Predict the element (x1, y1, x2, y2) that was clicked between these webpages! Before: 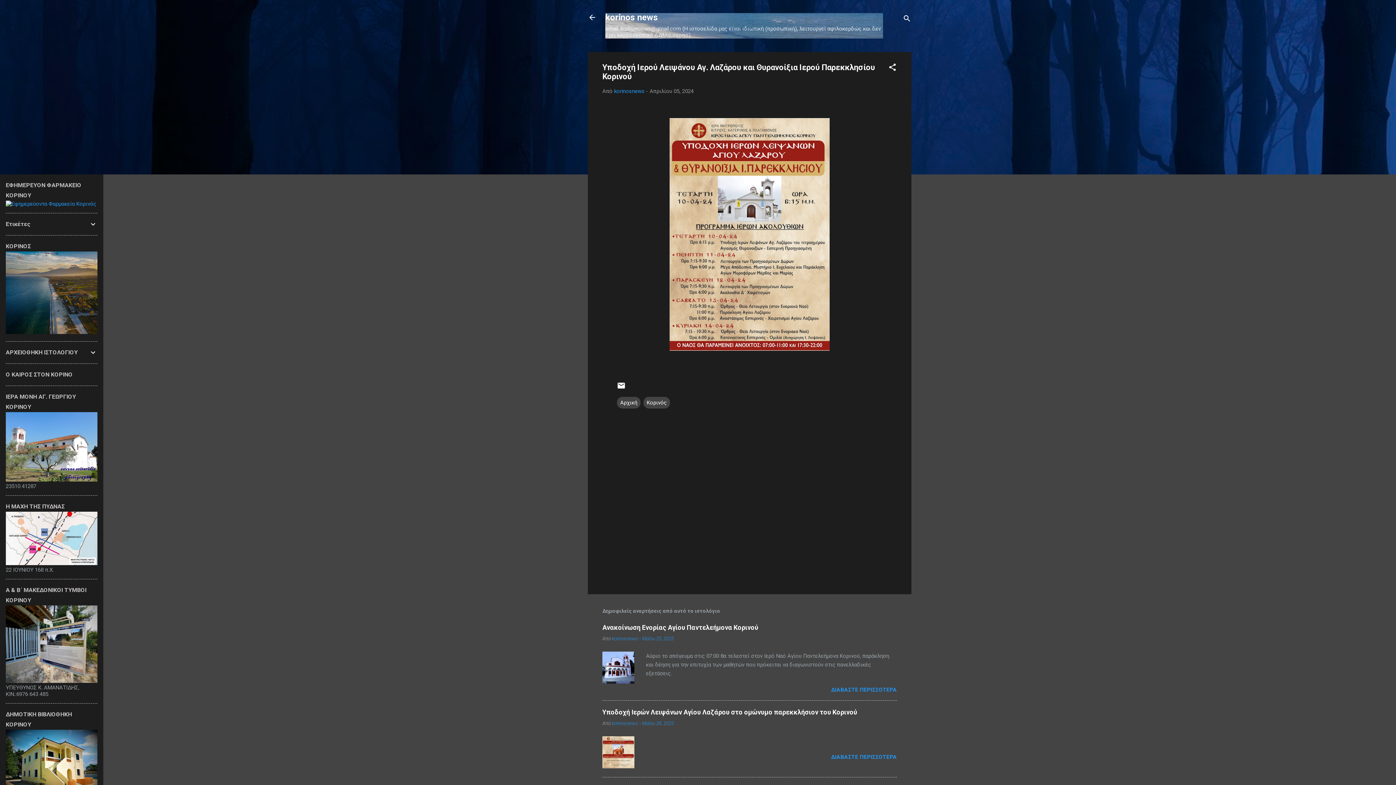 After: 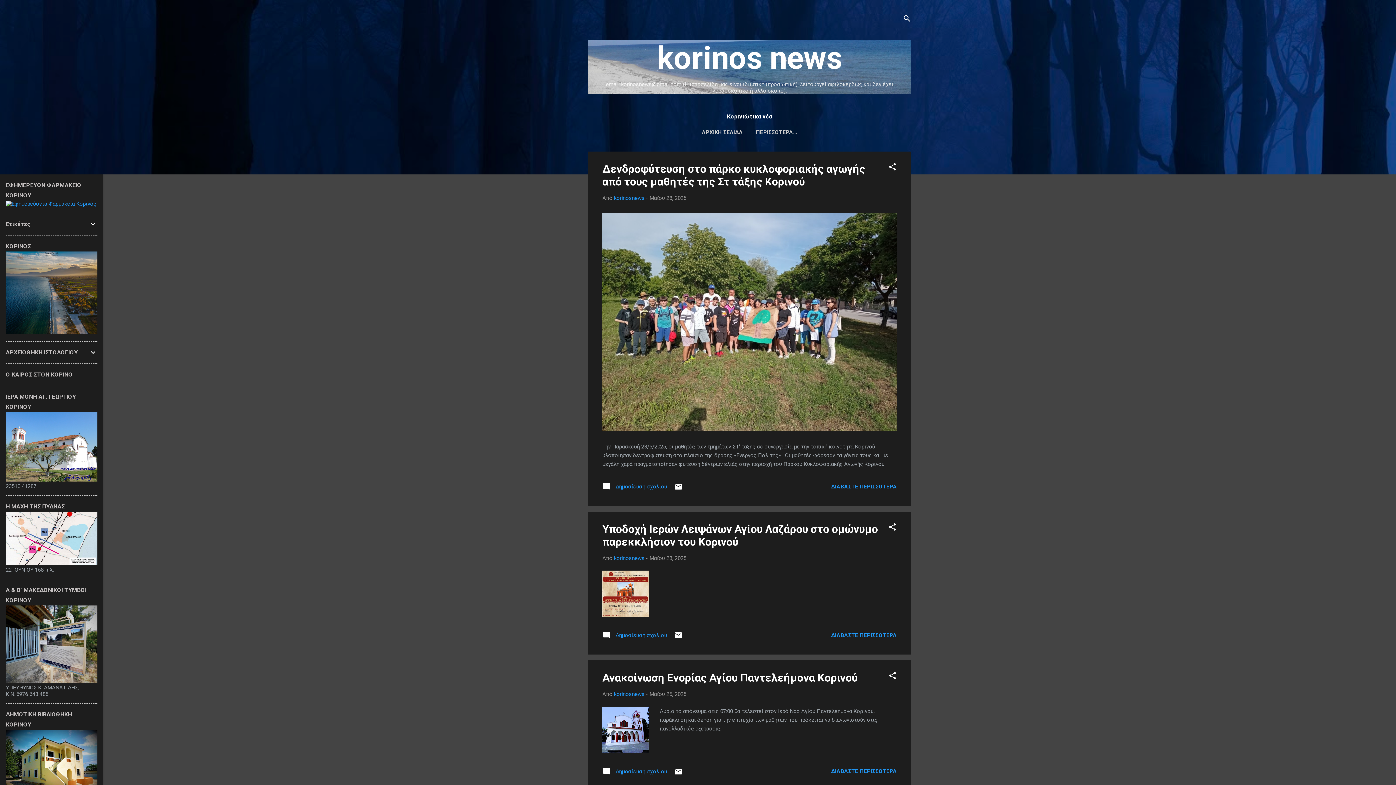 Action: bbox: (583, 8, 601, 26)